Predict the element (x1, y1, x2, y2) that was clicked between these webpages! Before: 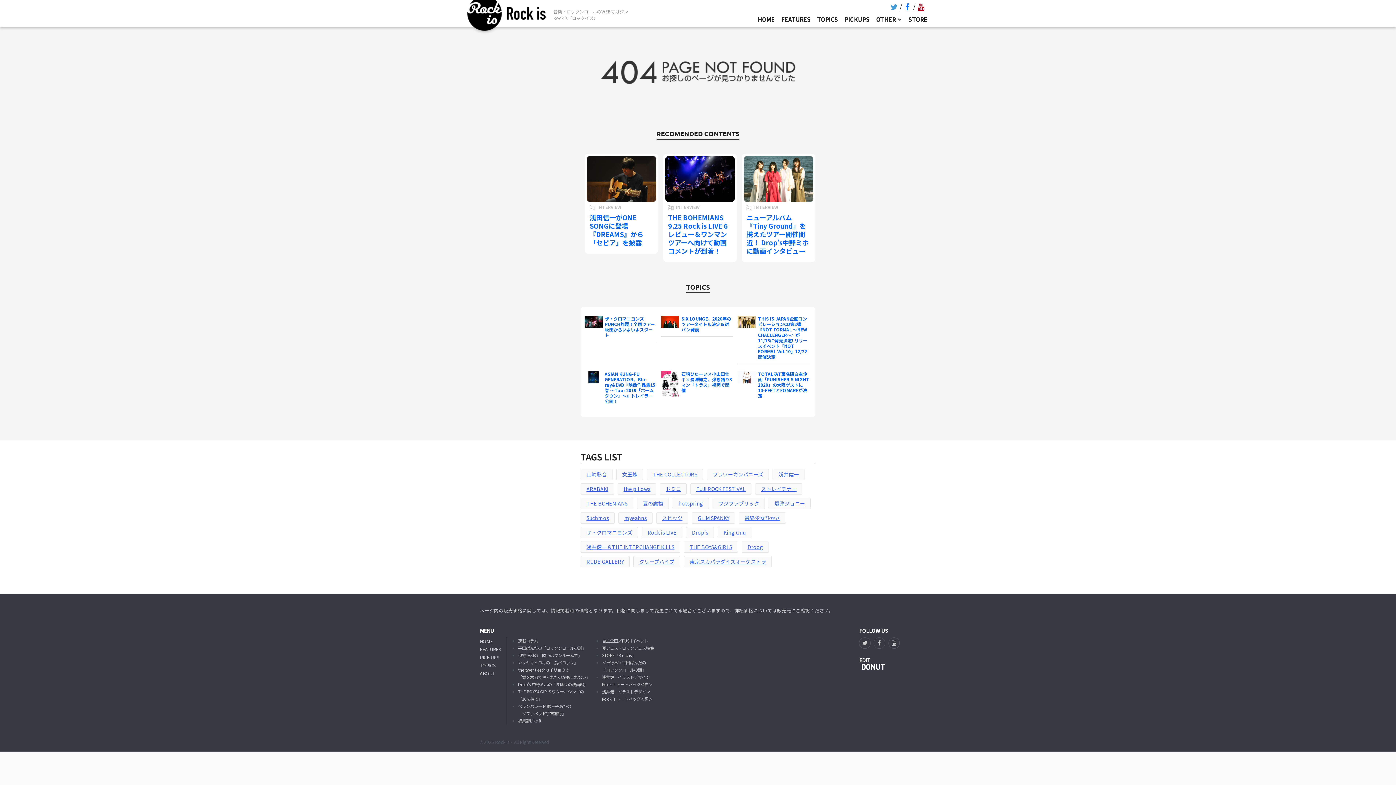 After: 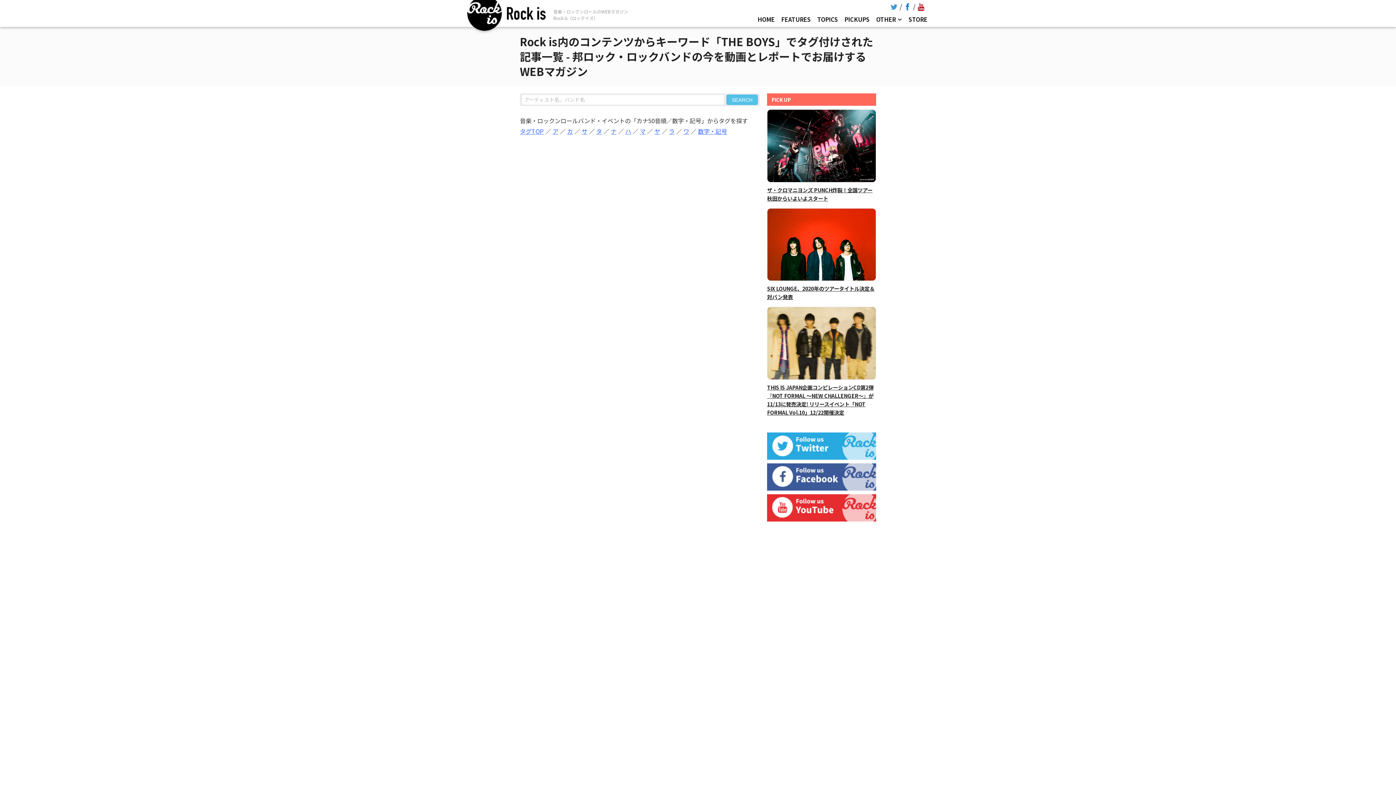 Action: label: THE BOYS&GIRLS bbox: (684, 541, 738, 552)